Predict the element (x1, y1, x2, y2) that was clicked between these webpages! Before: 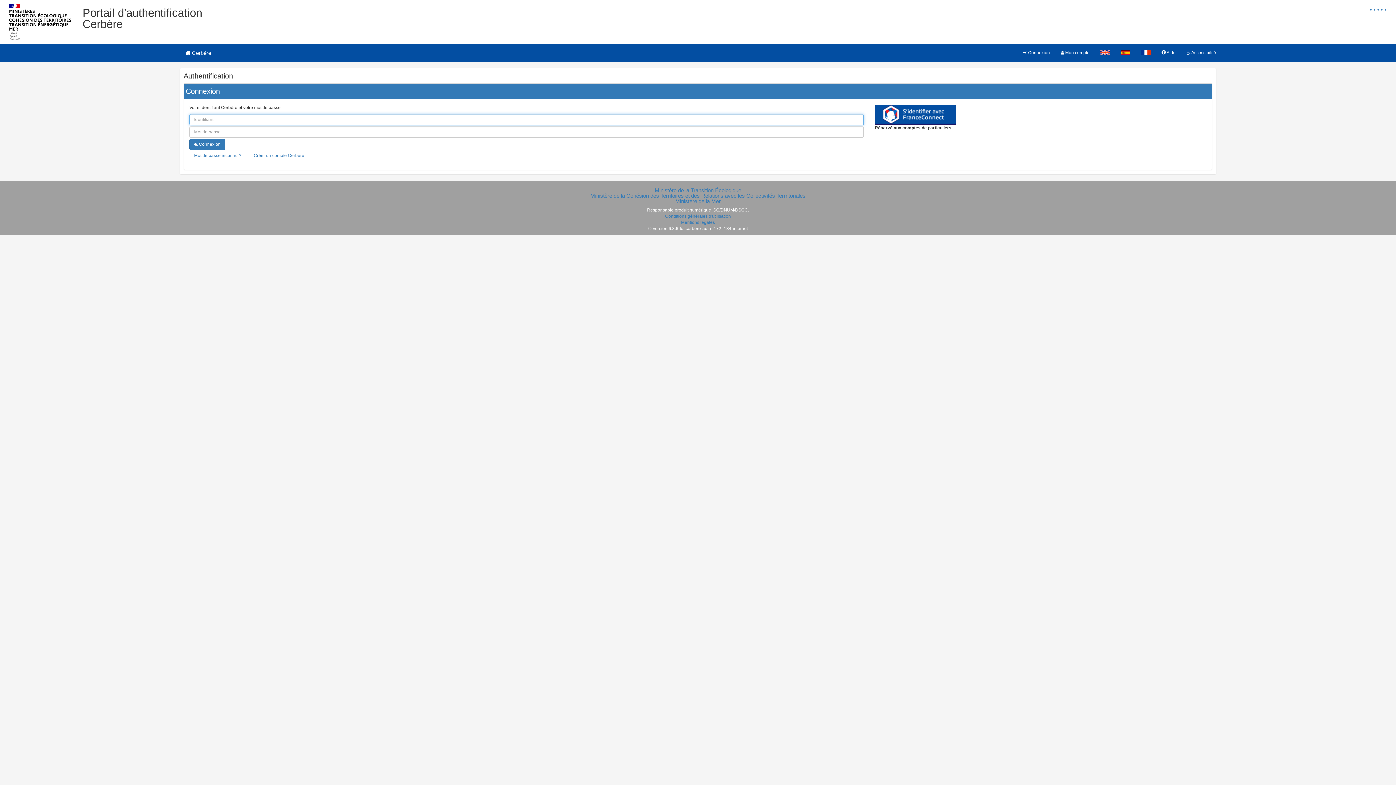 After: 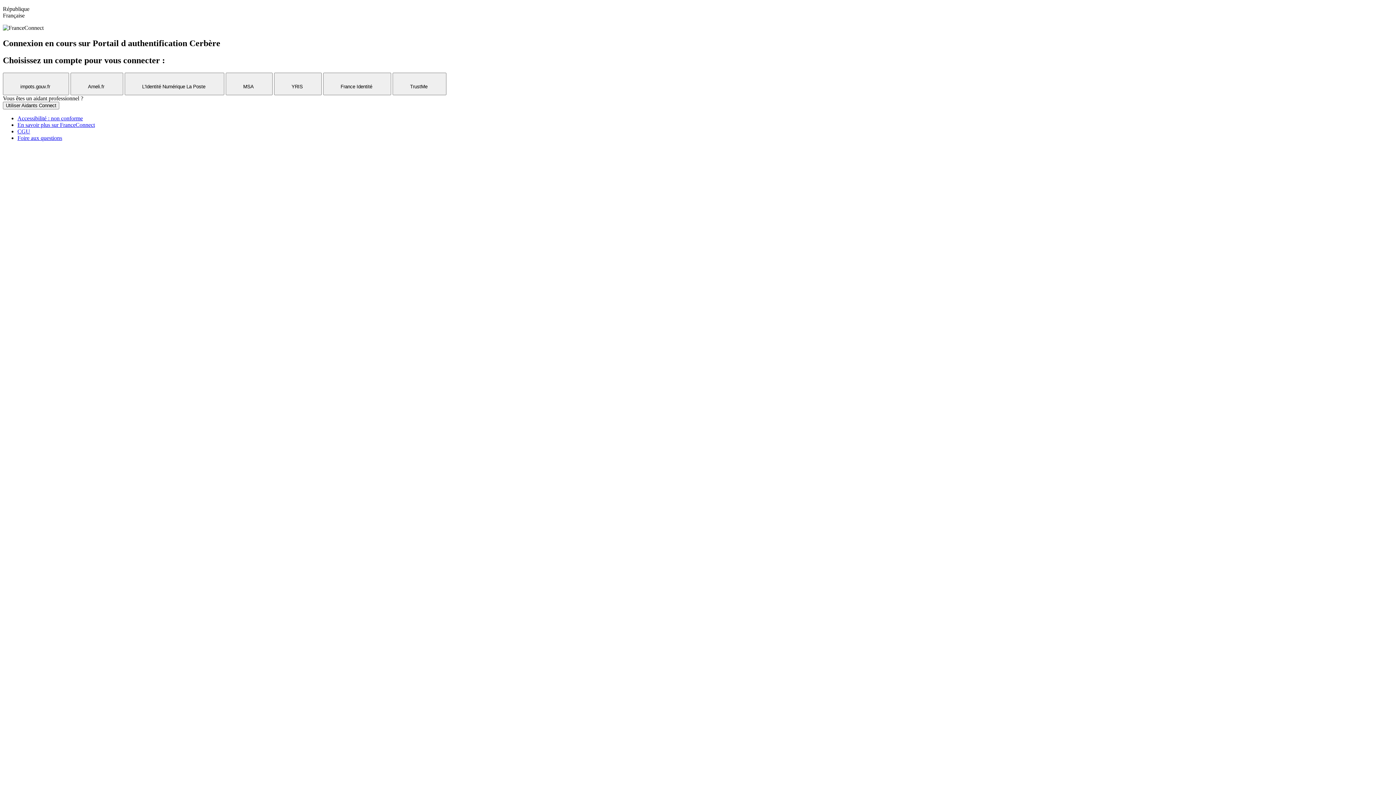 Action: bbox: (875, 112, 956, 117)